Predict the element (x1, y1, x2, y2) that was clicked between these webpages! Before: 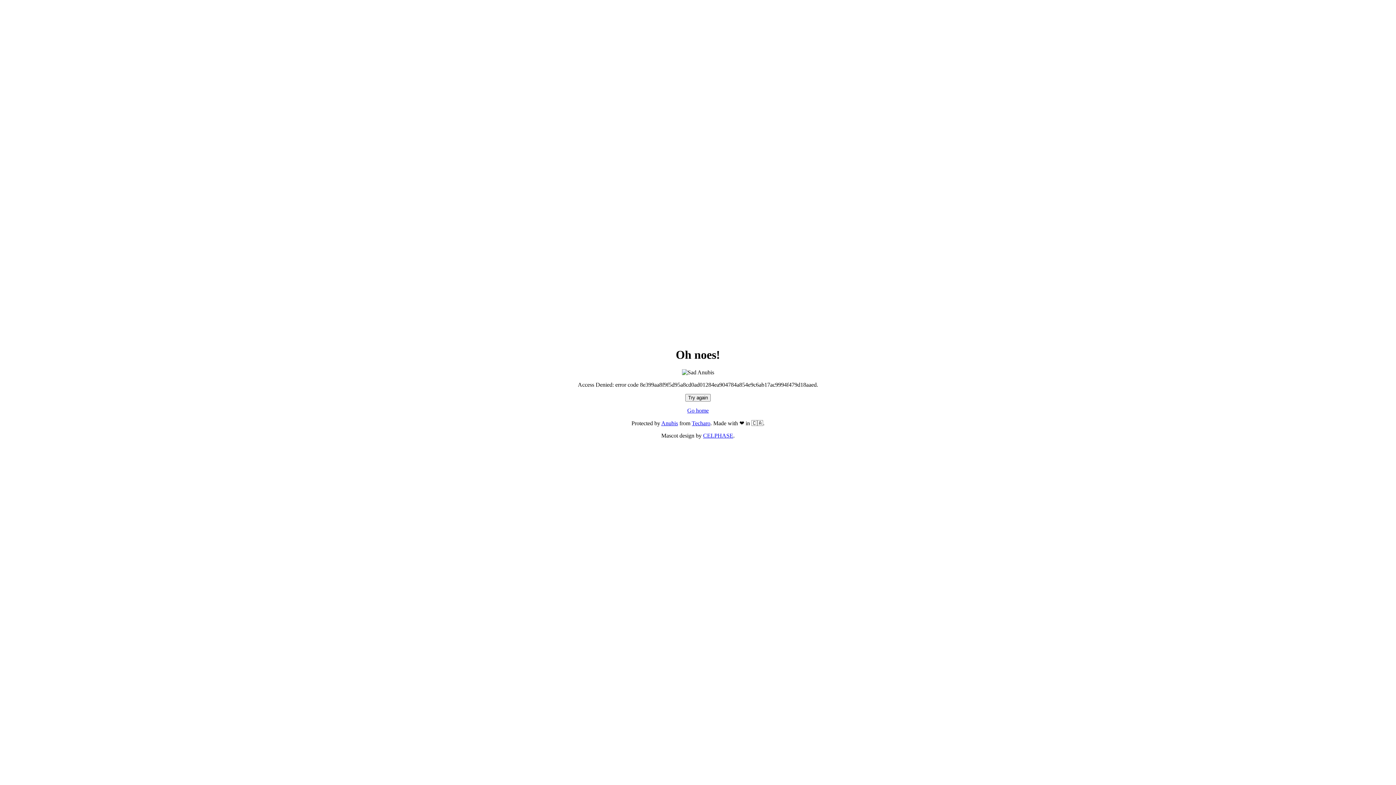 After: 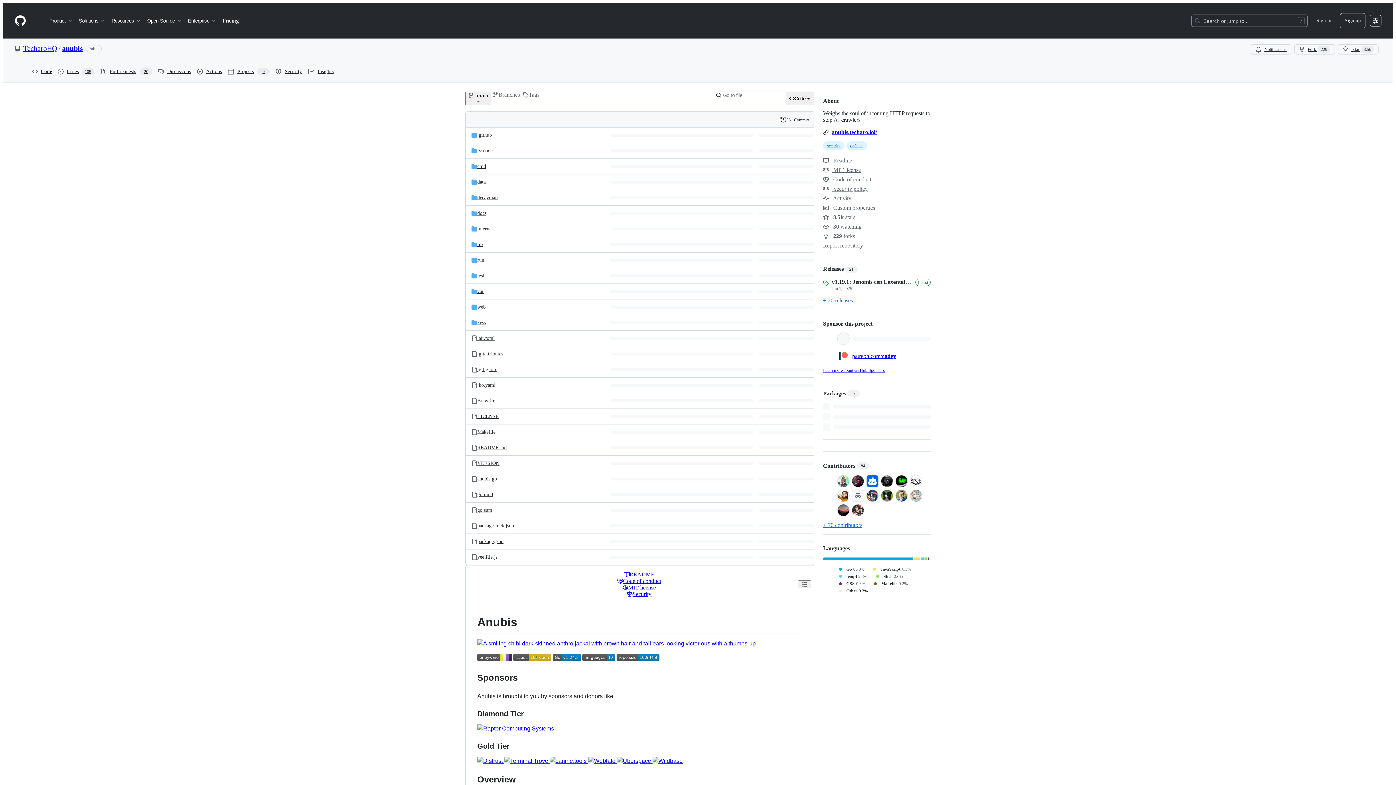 Action: label: Anubis bbox: (661, 420, 678, 426)